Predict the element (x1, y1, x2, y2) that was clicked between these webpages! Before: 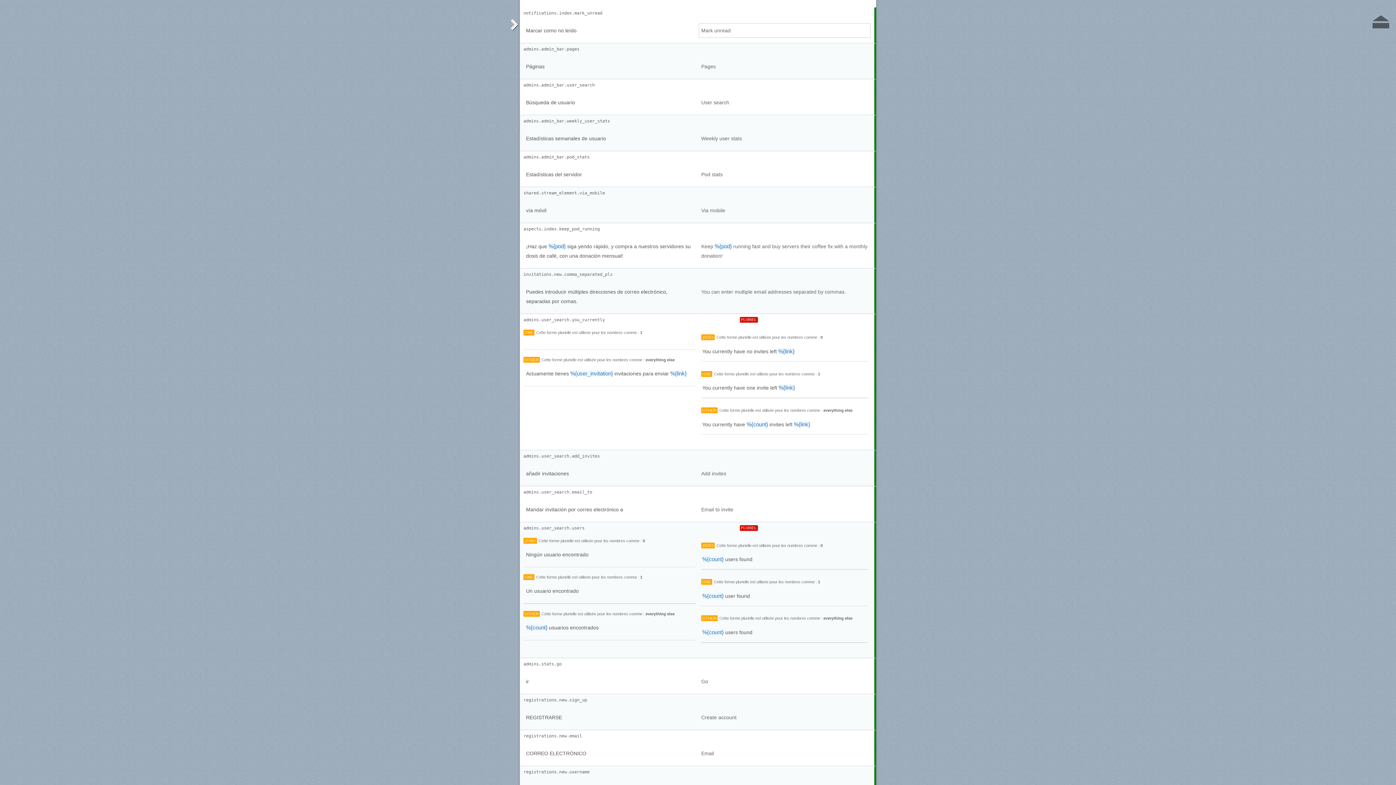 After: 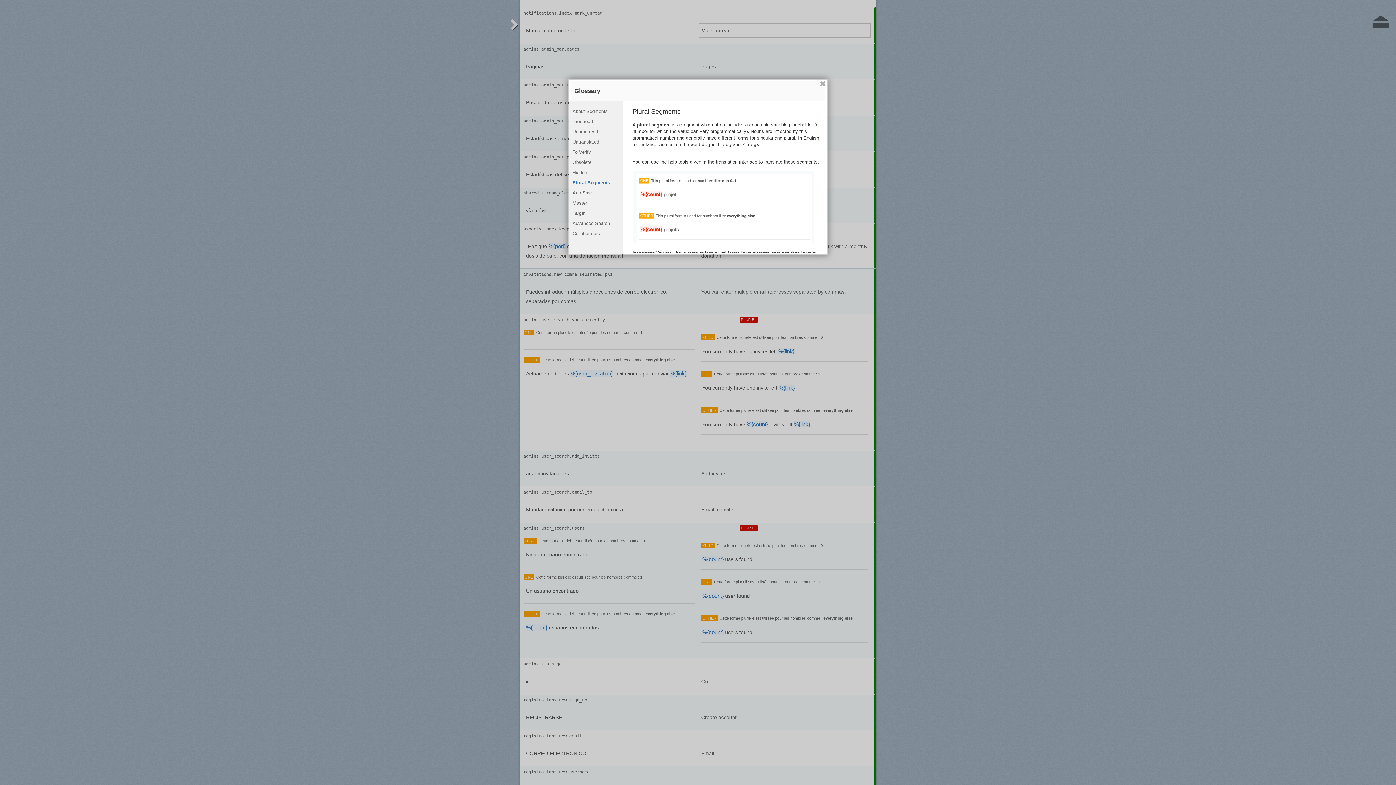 Action: label: PLURIEL bbox: (741, 317, 756, 321)